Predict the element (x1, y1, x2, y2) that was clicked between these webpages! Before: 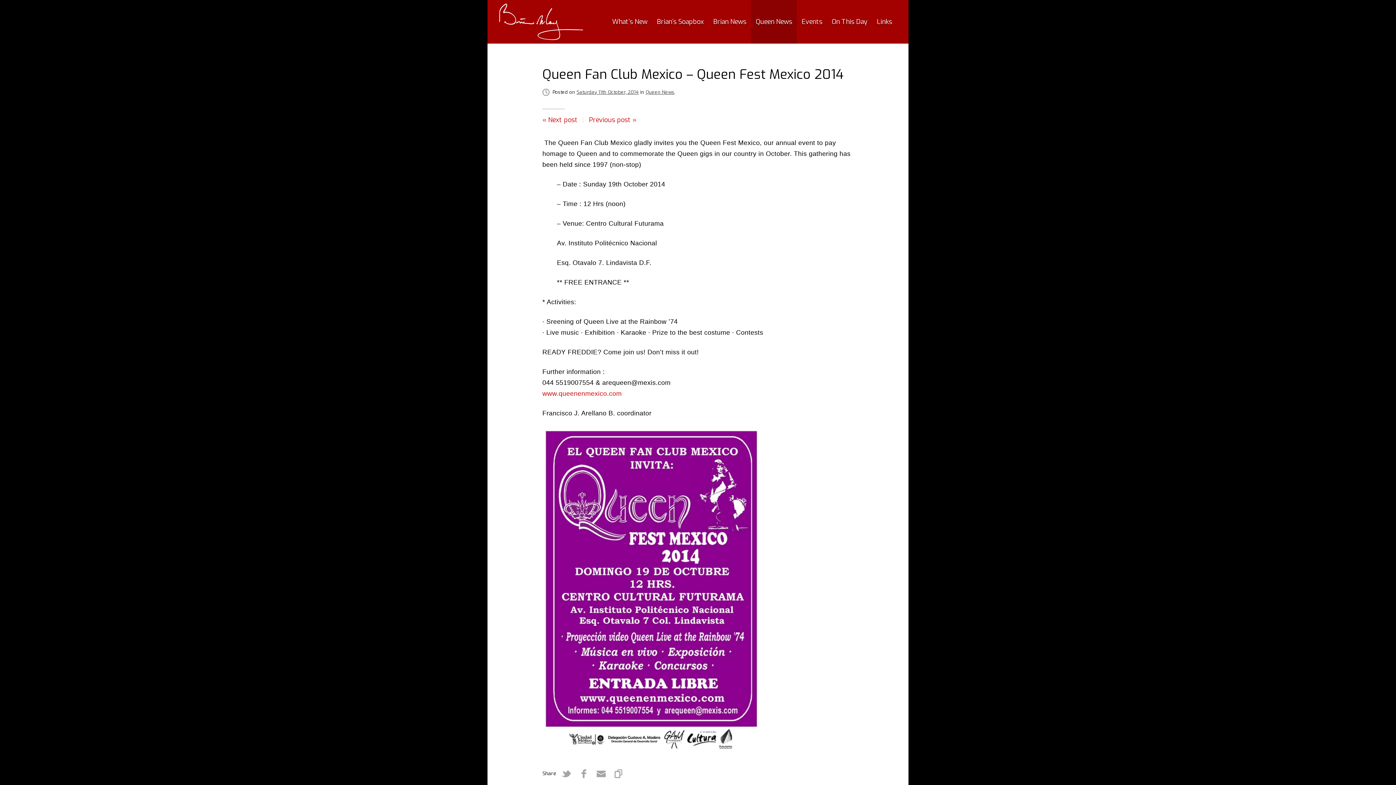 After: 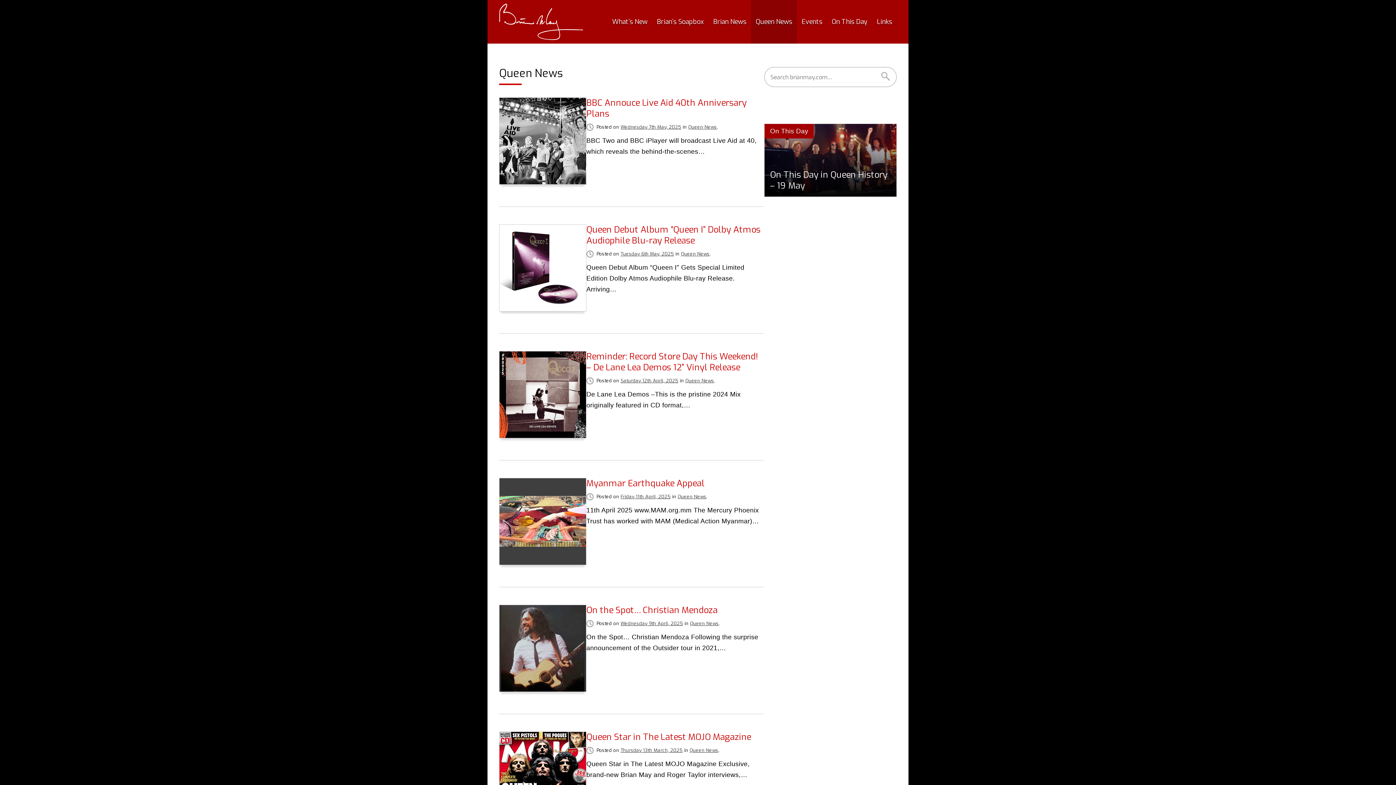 Action: bbox: (645, 89, 674, 95) label: Queen News